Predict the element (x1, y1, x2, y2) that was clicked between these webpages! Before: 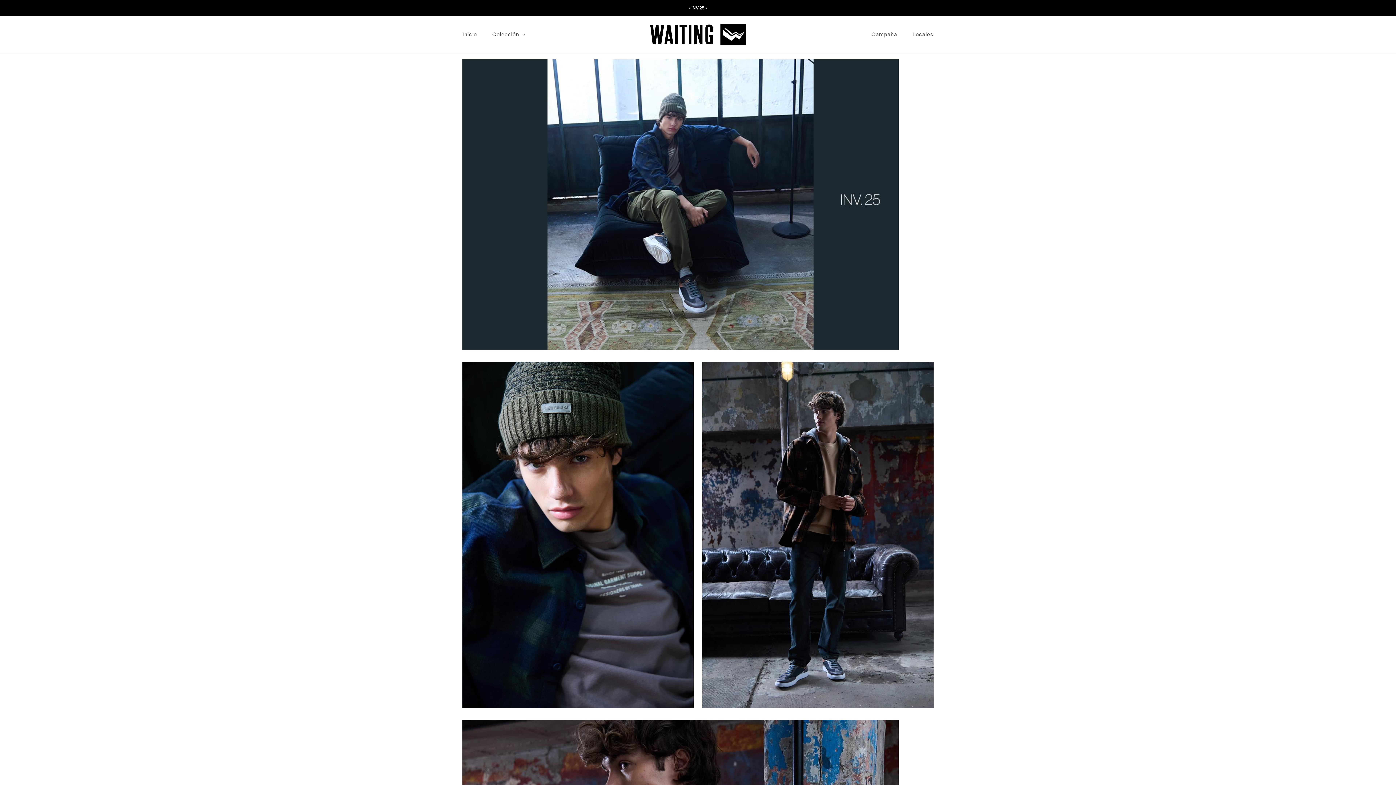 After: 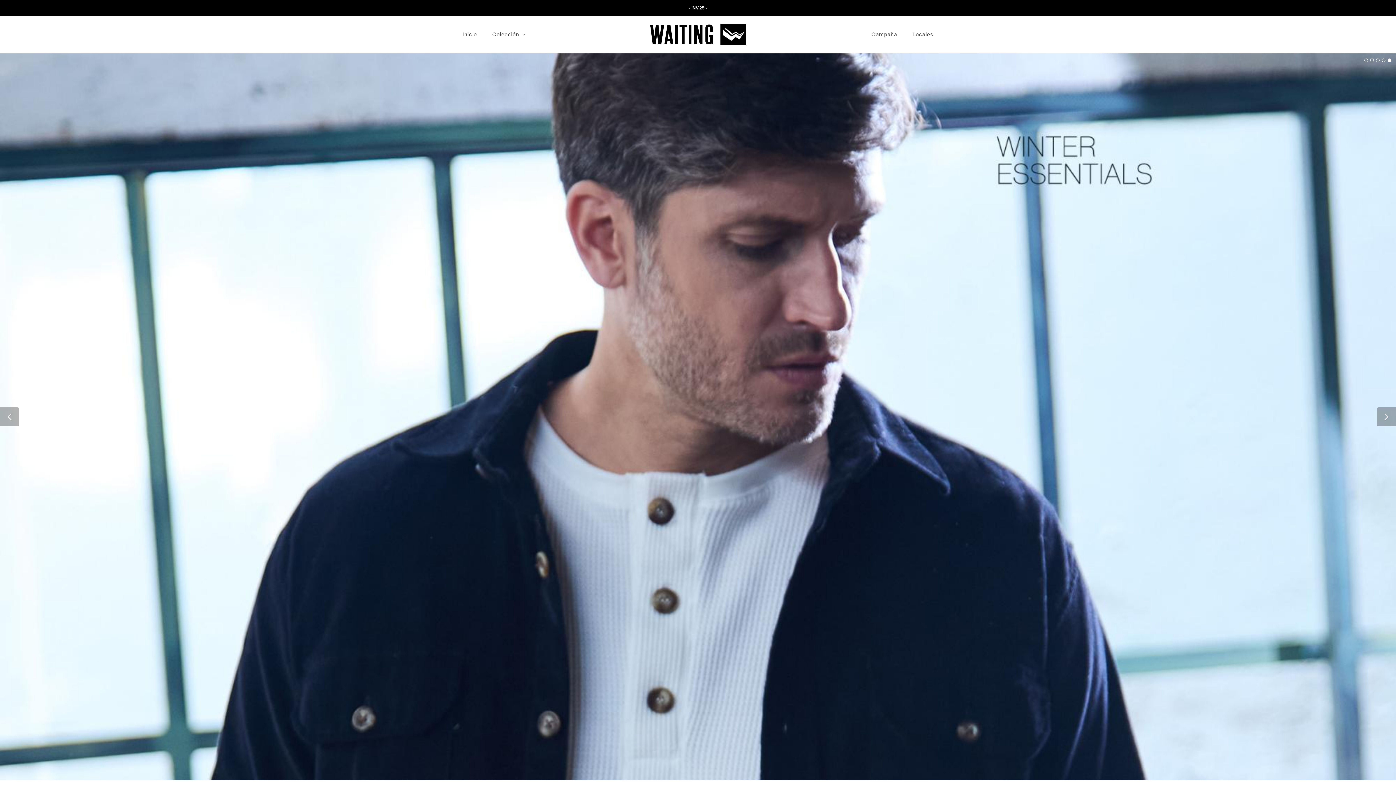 Action: label: Inicio bbox: (462, 16, 484, 52)